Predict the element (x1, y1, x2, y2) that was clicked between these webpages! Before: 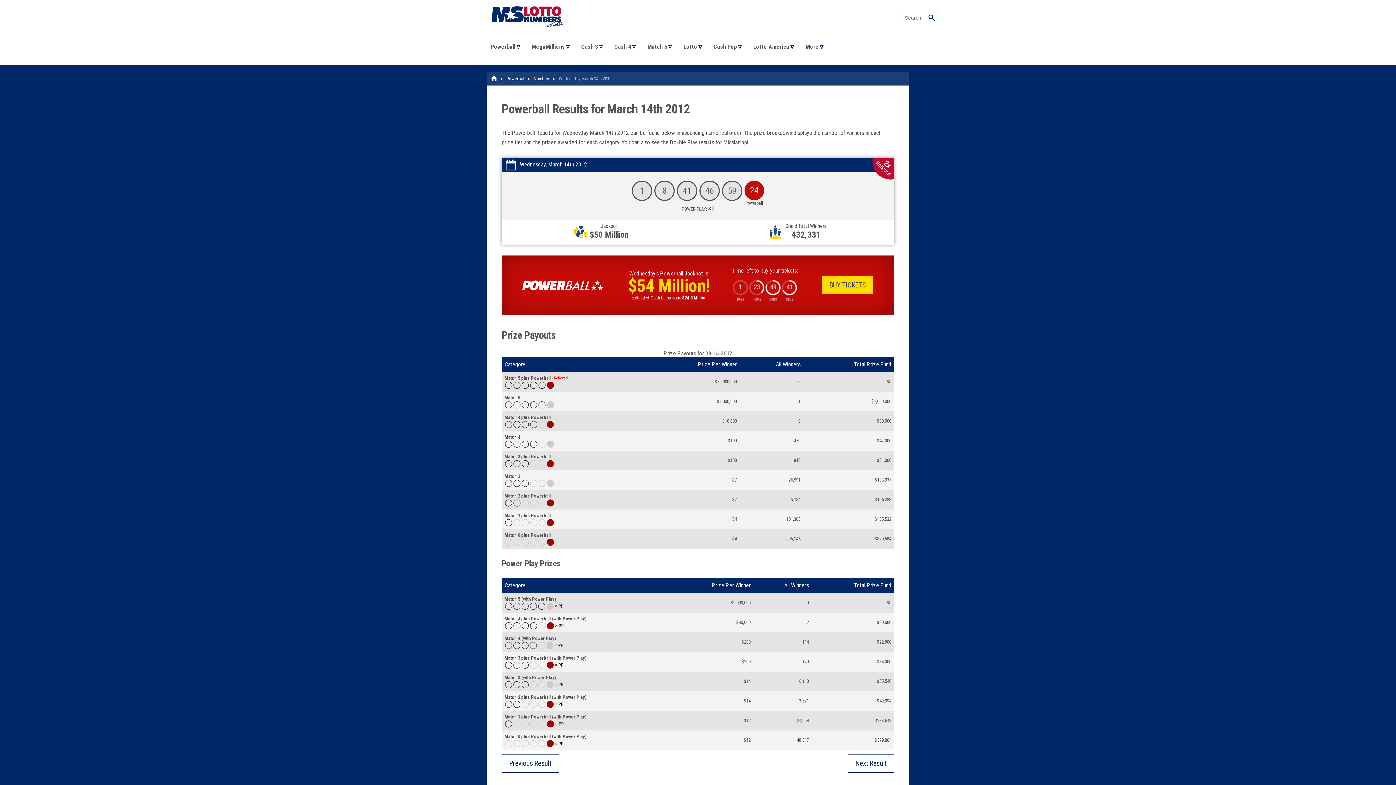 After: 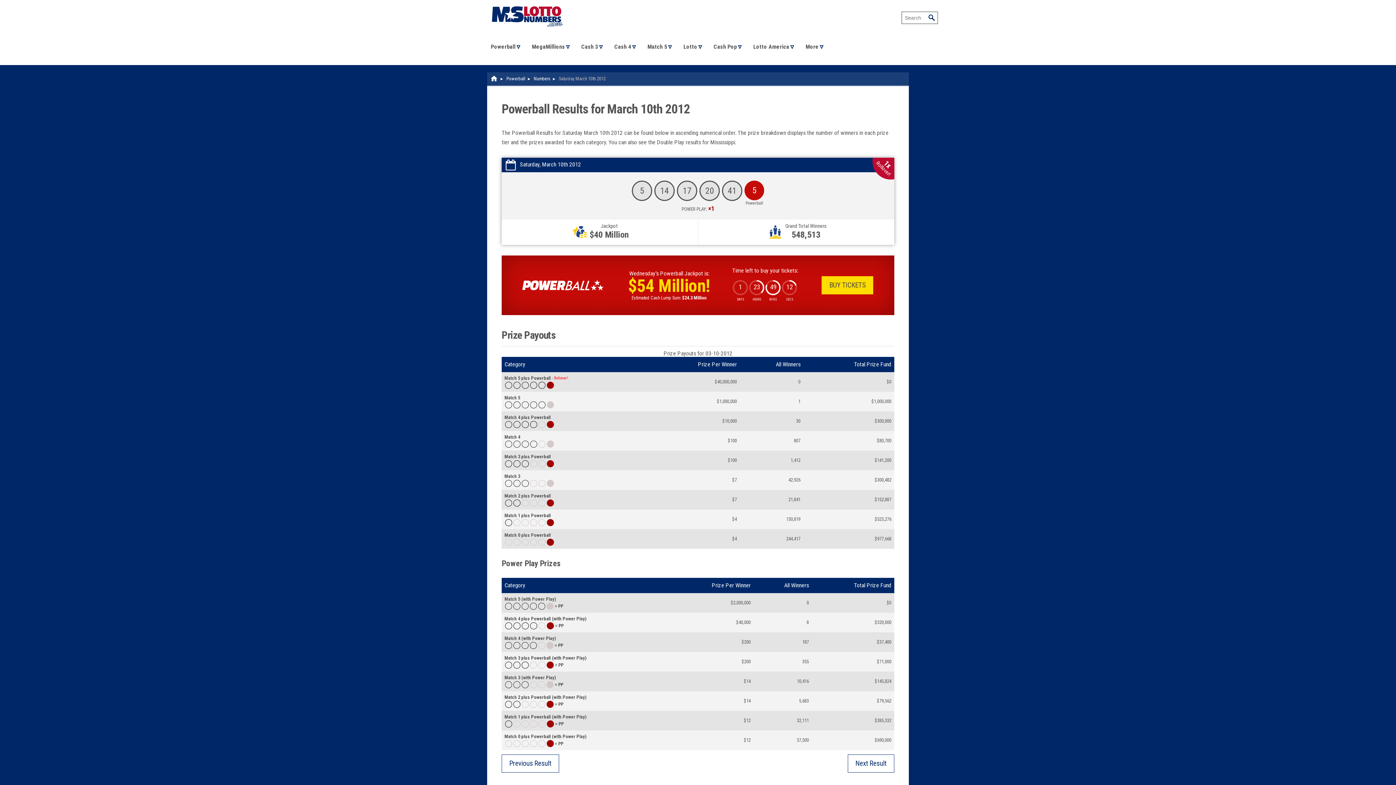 Action: label: Previous Result bbox: (501, 754, 559, 772)